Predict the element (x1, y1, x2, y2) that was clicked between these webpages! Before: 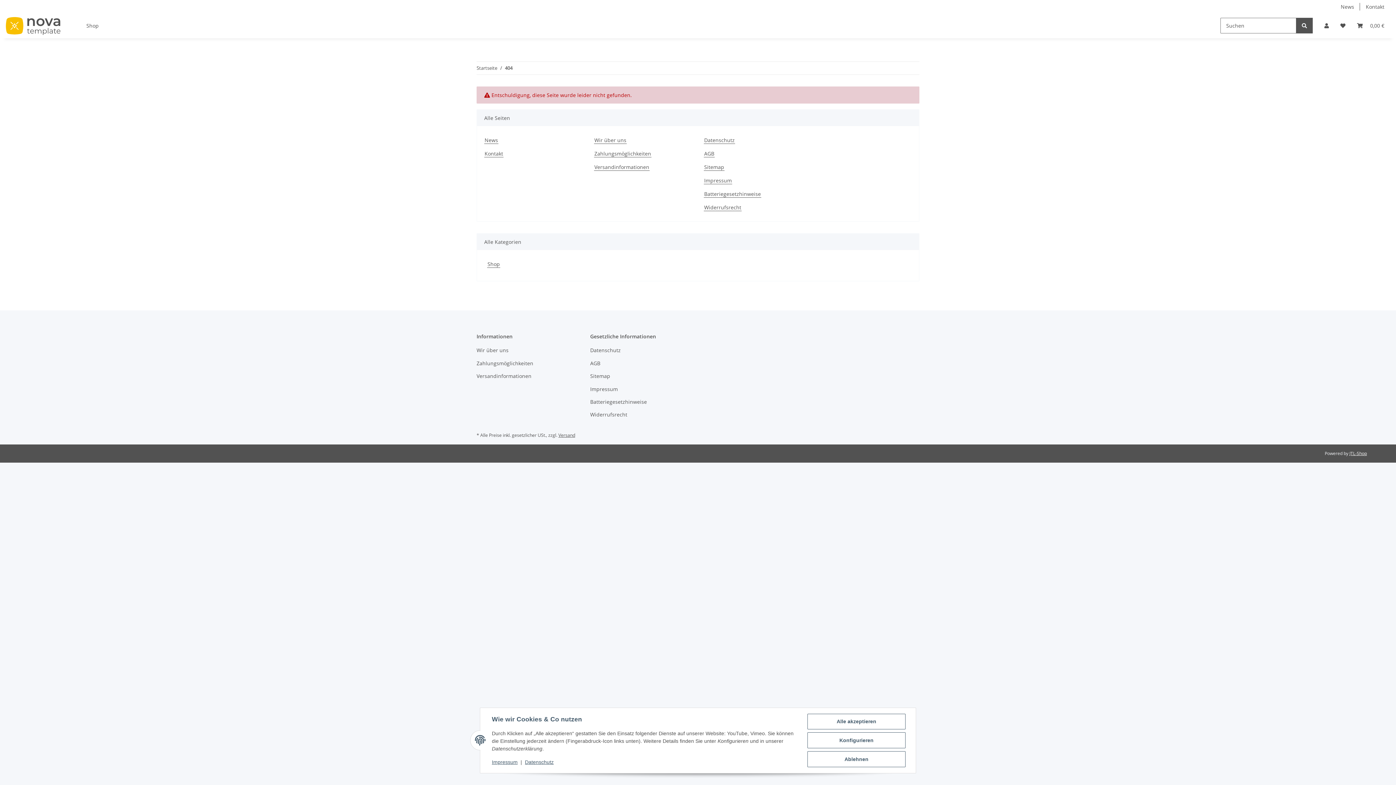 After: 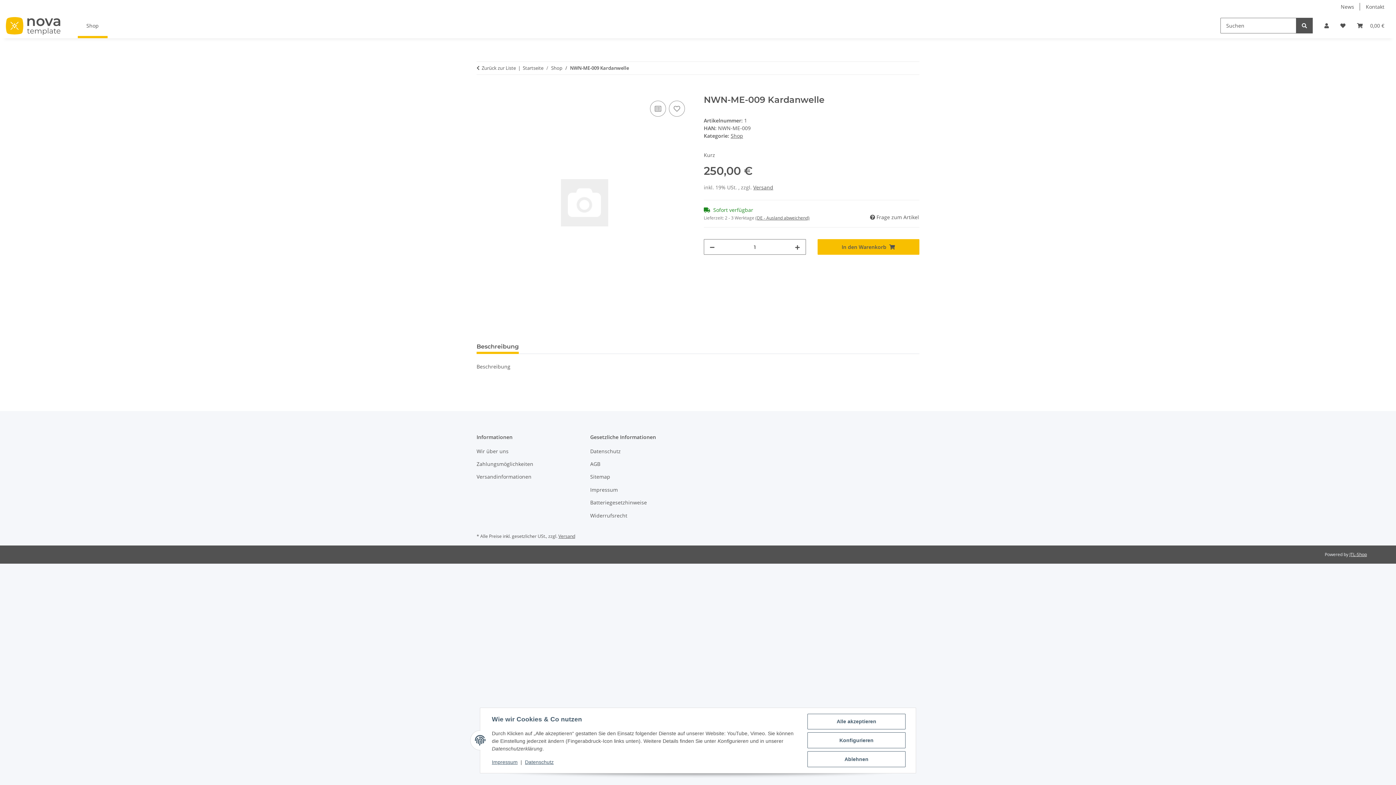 Action: label: Shop bbox: (487, 260, 500, 268)